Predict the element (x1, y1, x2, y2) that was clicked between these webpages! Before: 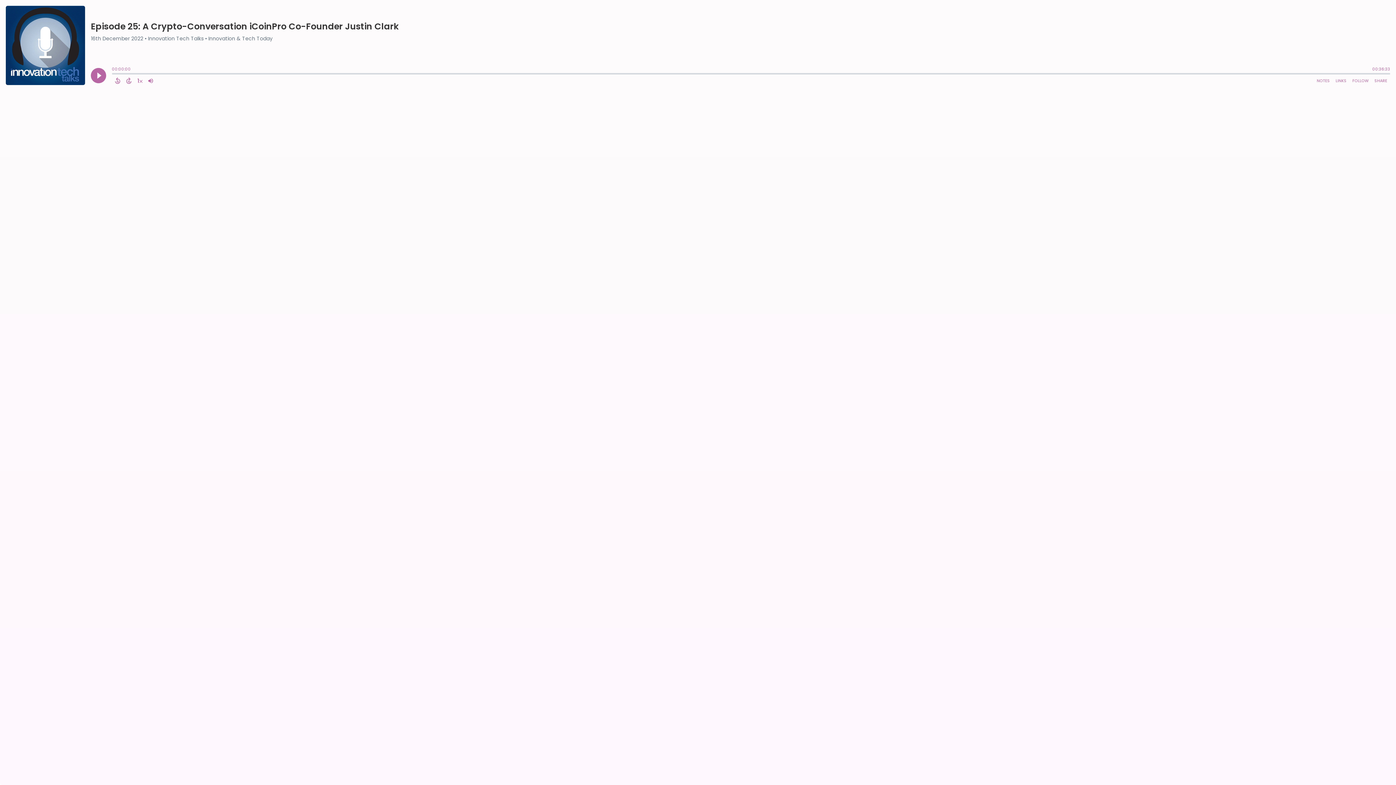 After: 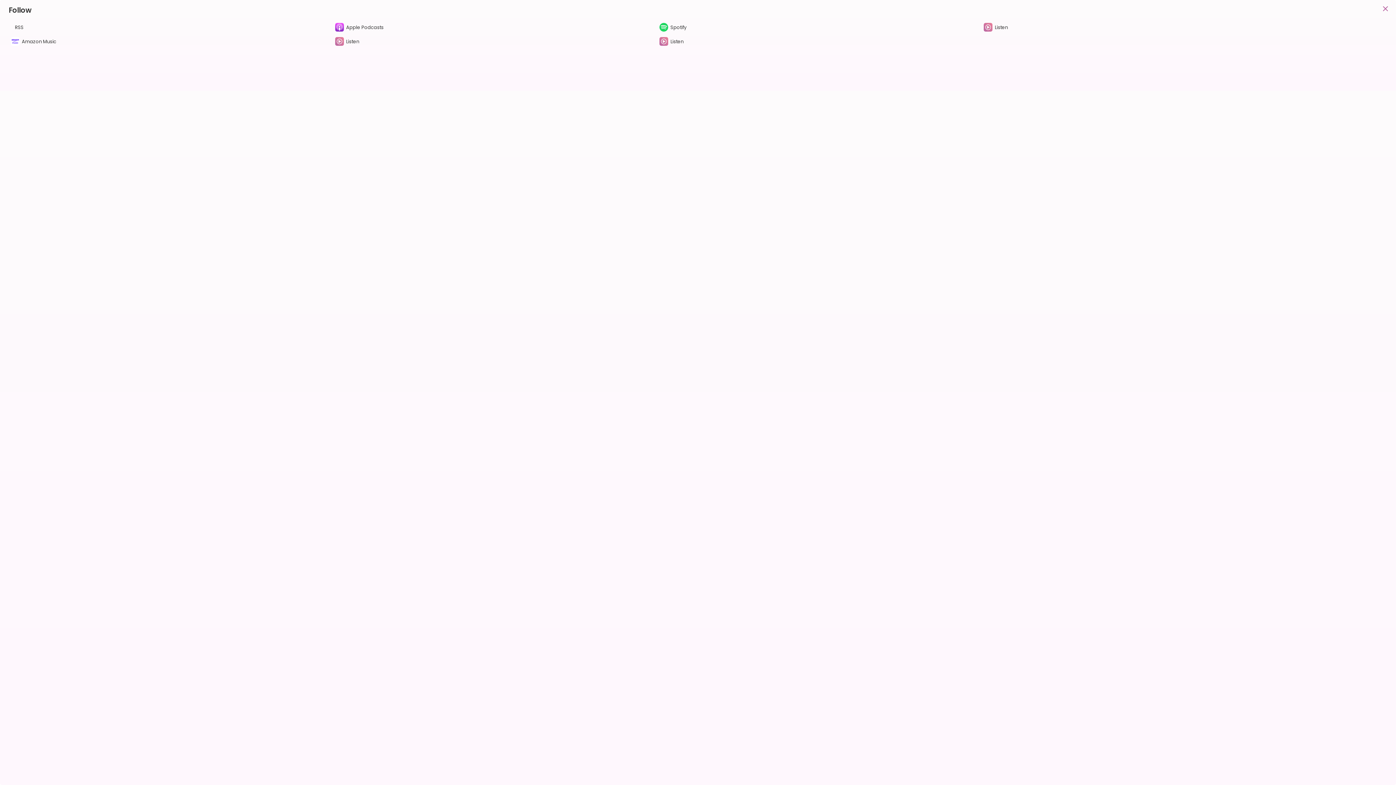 Action: bbox: (1349, 76, 1372, 85) label: Follow Podcast